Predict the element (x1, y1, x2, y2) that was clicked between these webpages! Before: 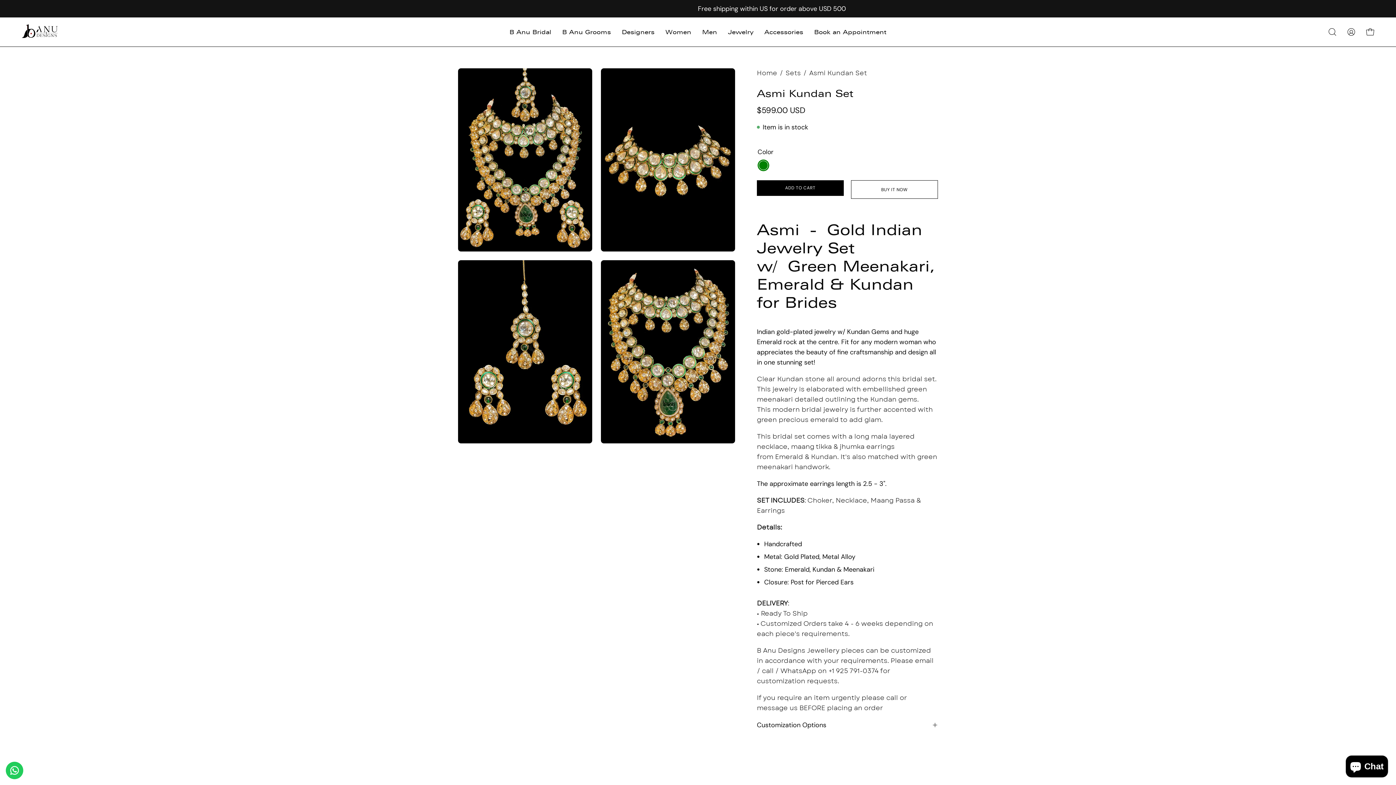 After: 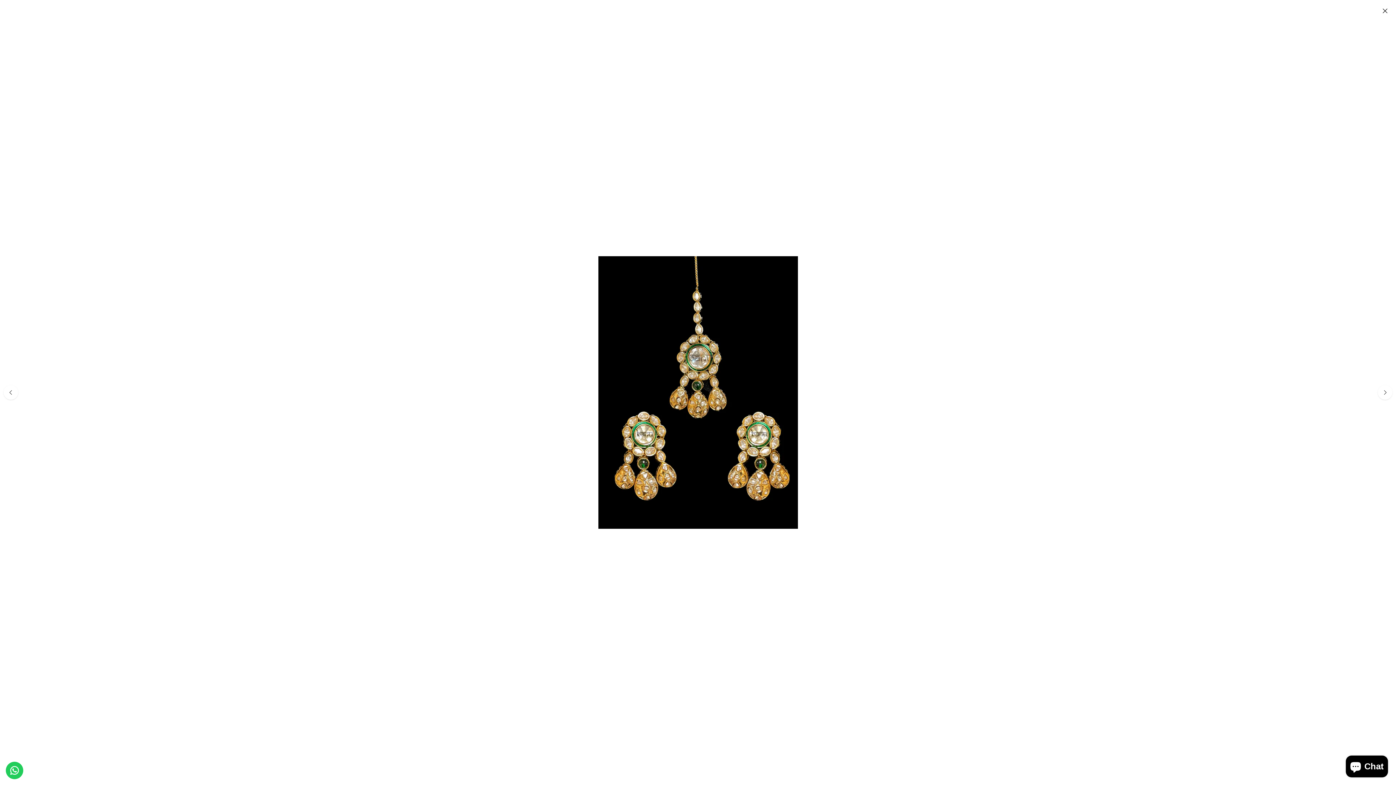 Action: bbox: (458, 260, 592, 443) label: Open image lightbox